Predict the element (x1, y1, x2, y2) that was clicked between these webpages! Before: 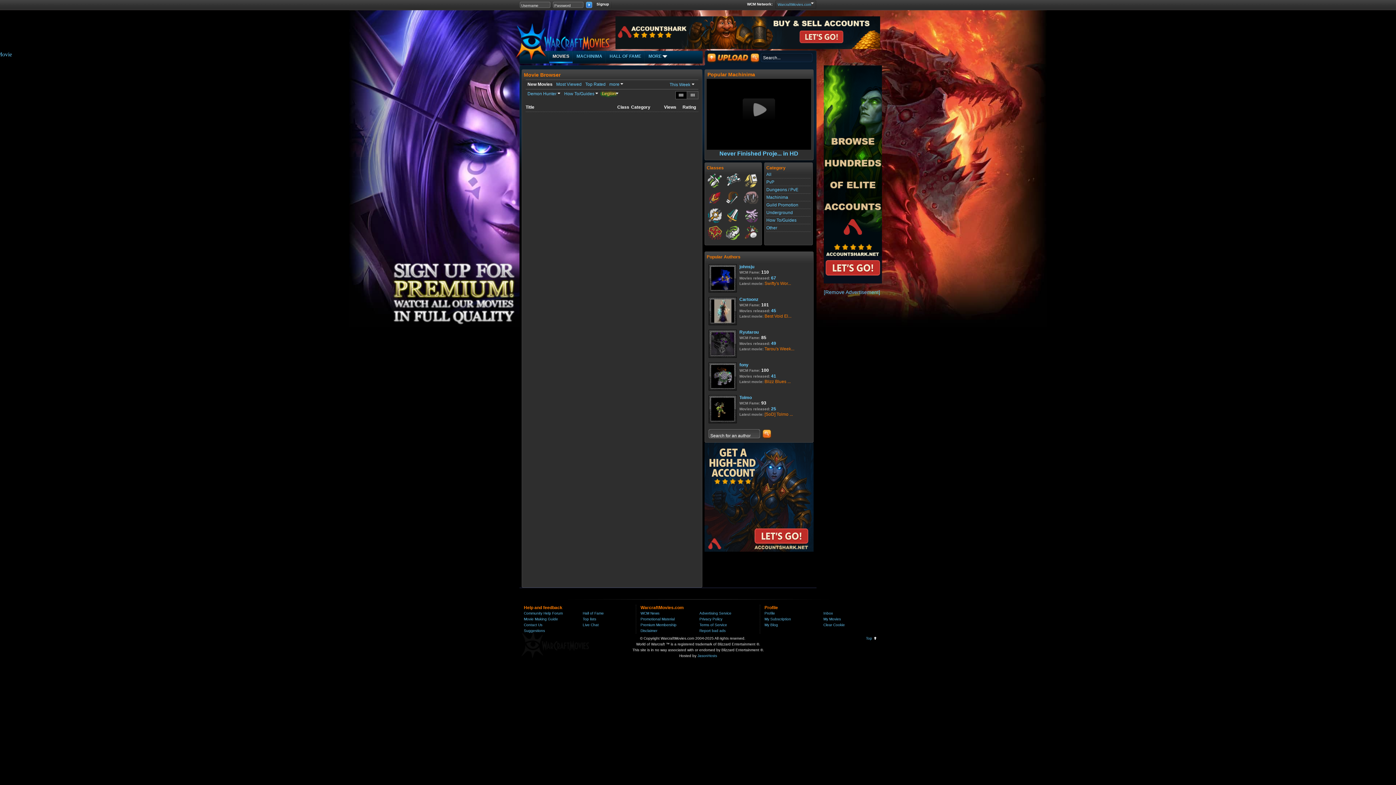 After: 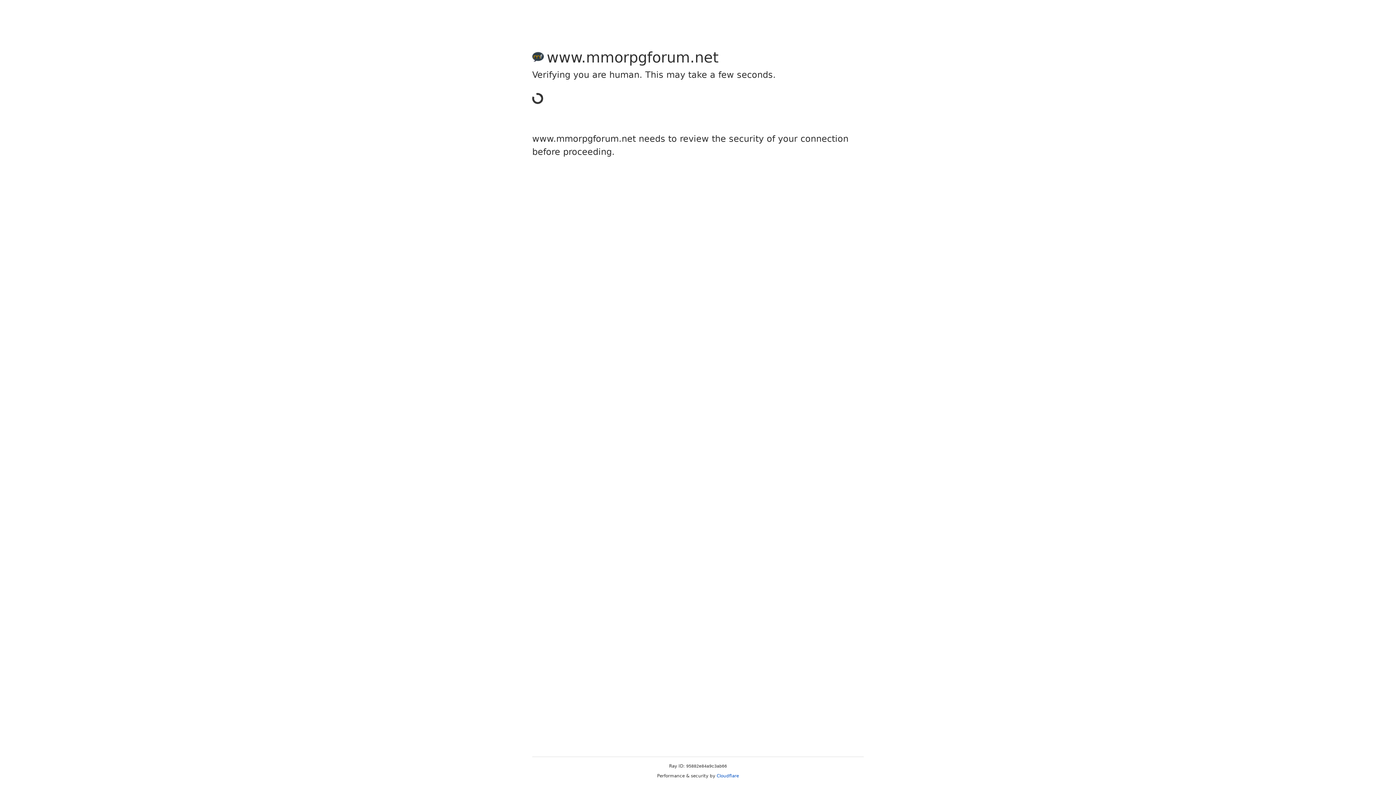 Action: bbox: (524, 629, 545, 633) label: Suggestions